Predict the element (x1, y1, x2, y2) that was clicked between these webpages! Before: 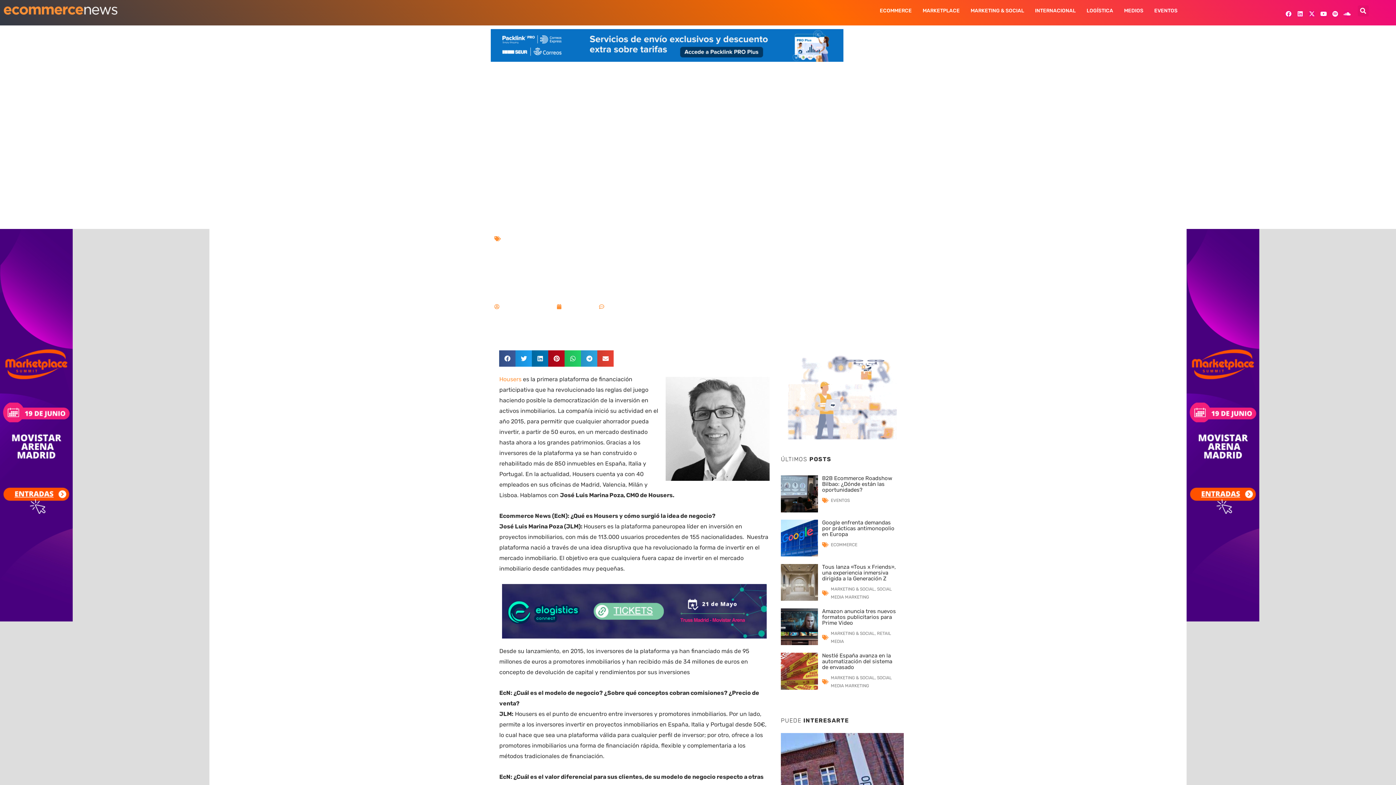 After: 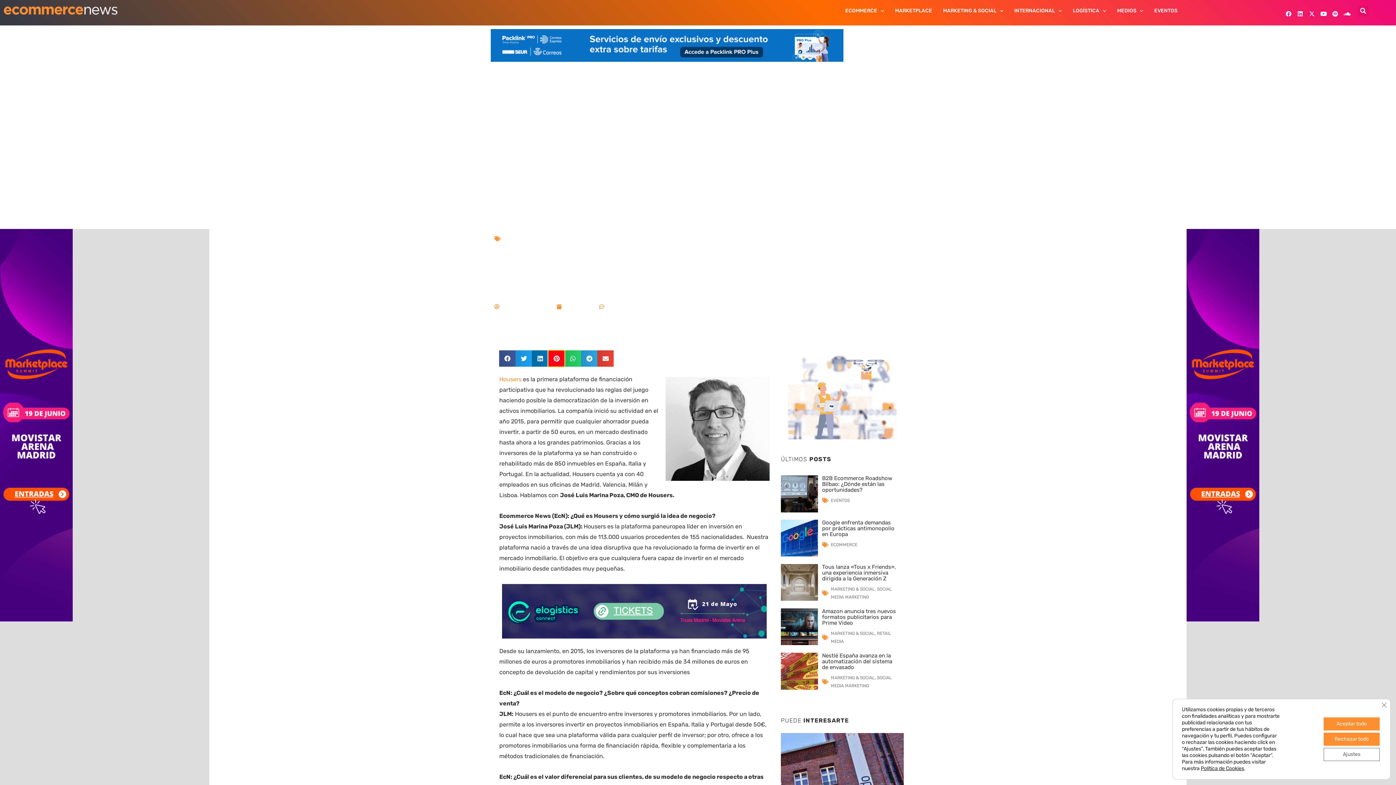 Action: bbox: (548, 350, 564, 366) label: Compartir en pinterest